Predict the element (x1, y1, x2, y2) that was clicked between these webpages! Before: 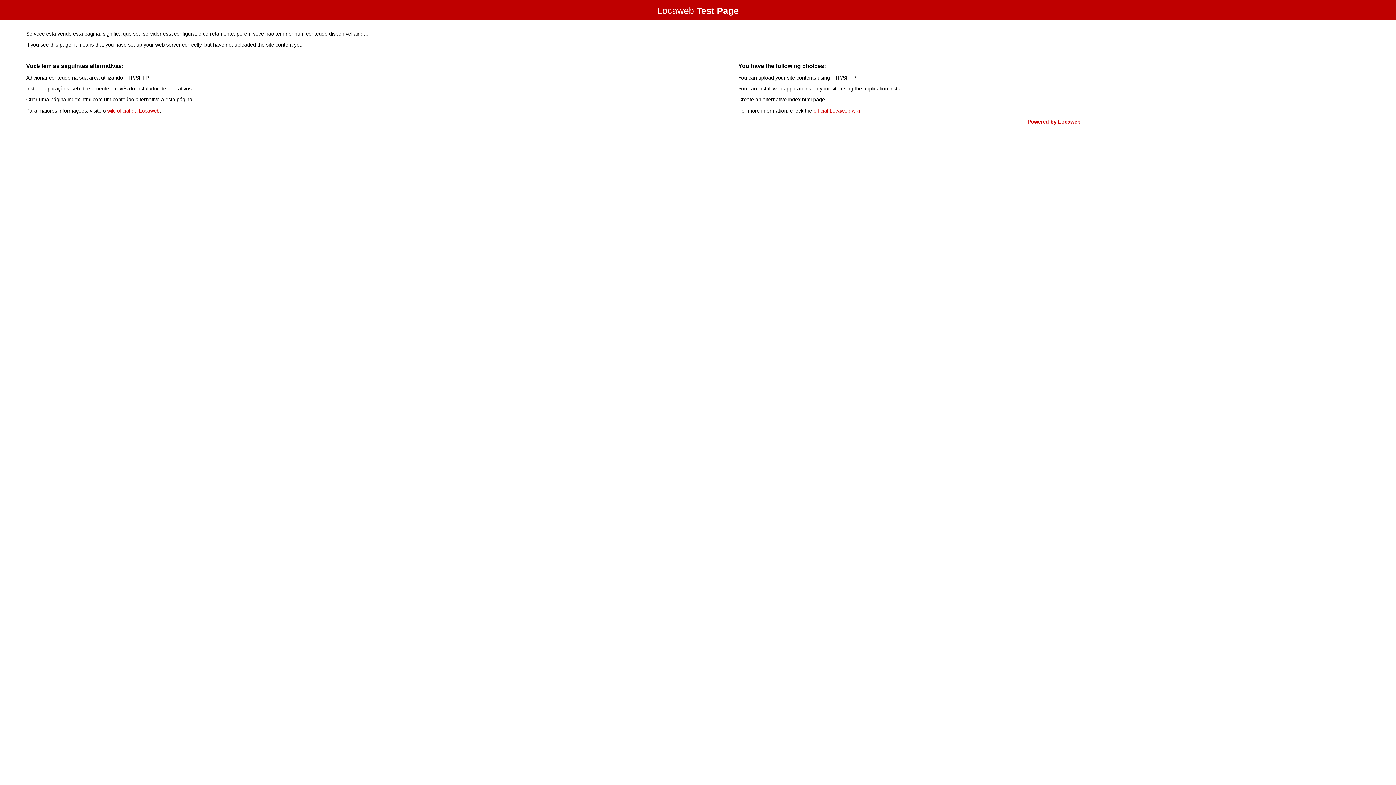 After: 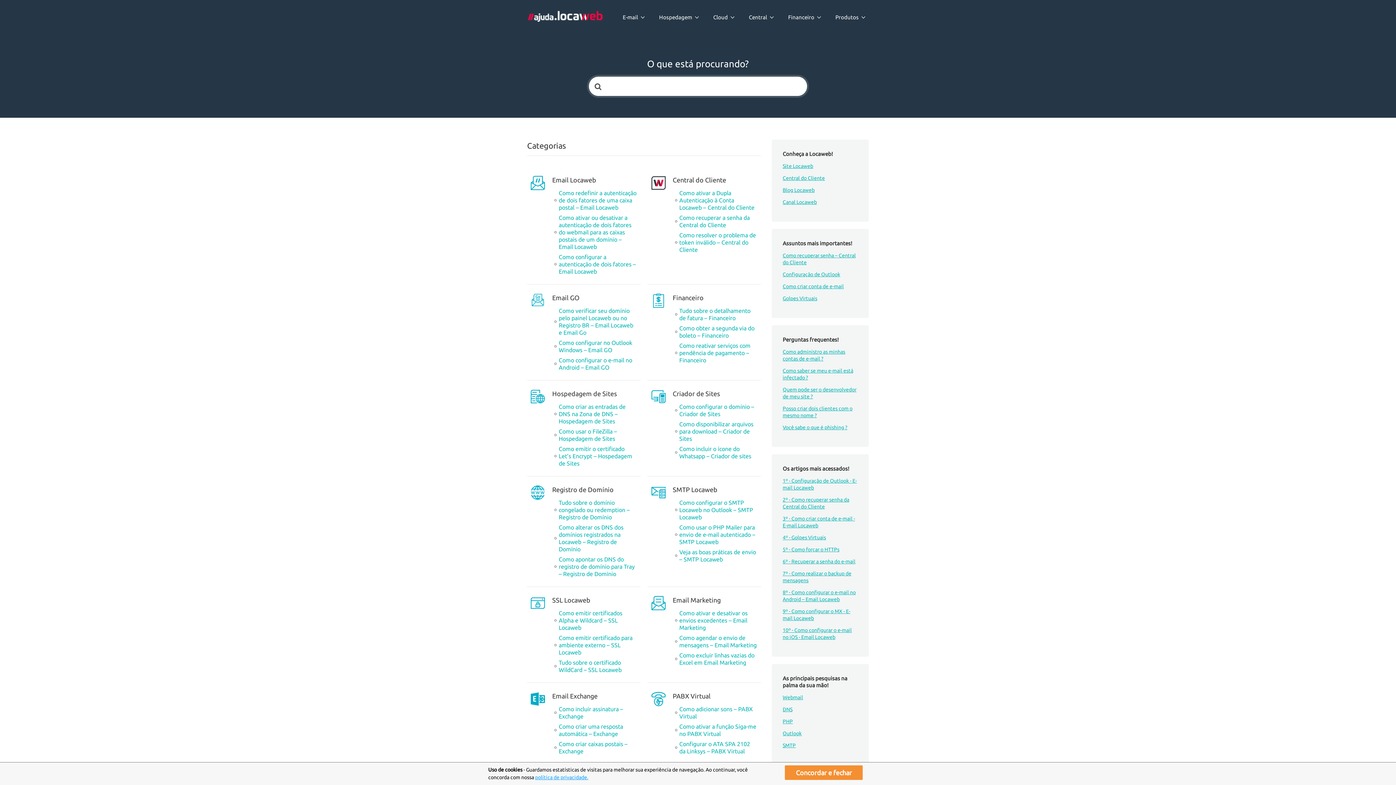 Action: bbox: (107, 107, 159, 113) label: wiki oficial da Locaweb